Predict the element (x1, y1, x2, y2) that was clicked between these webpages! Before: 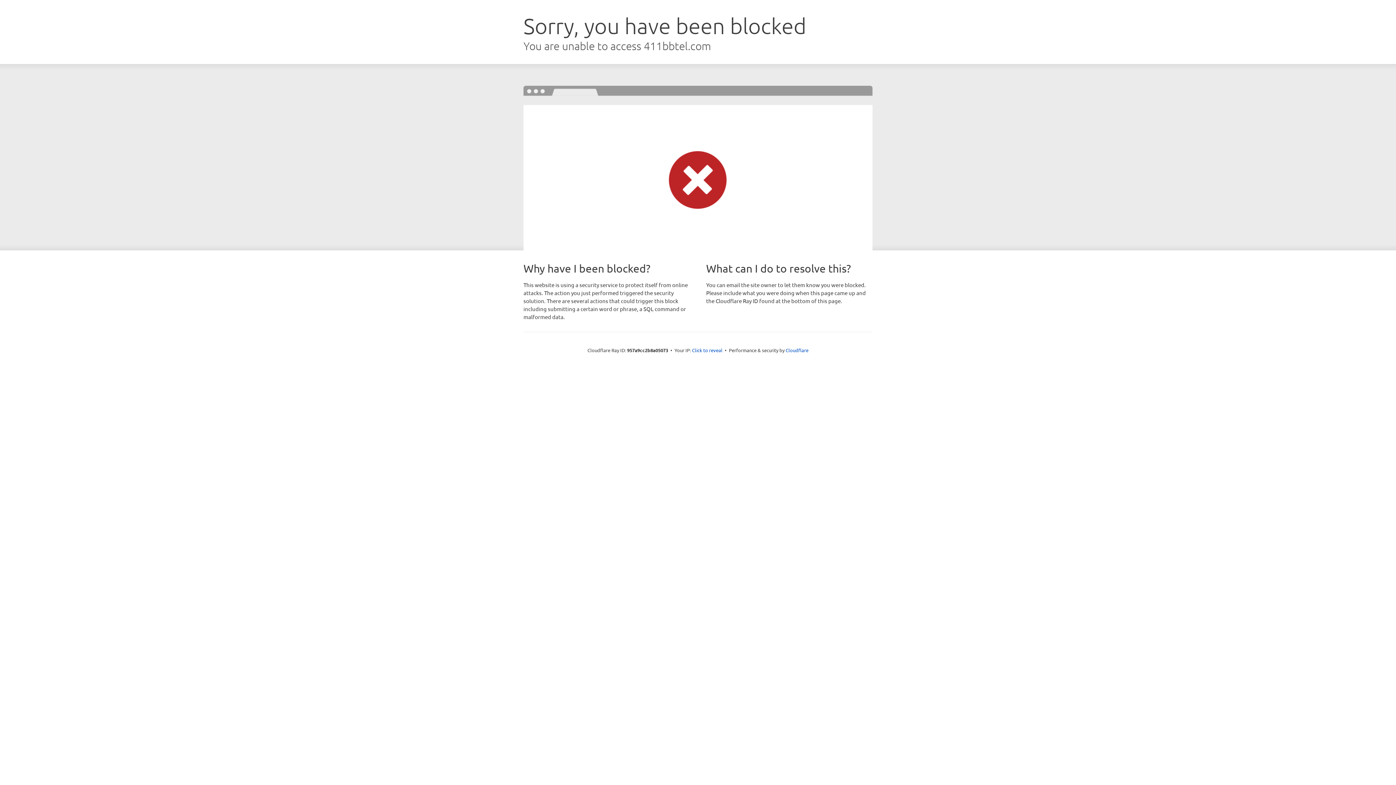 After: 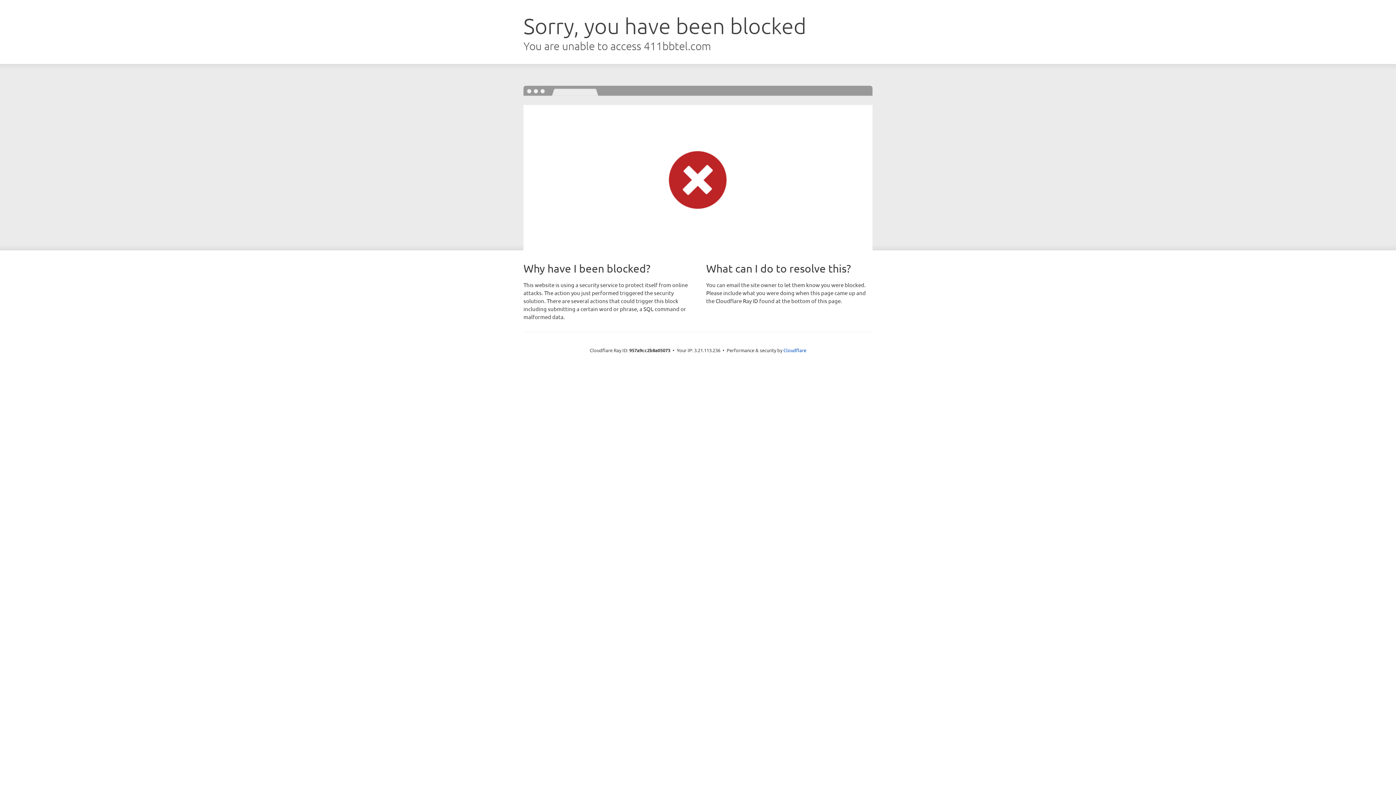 Action: bbox: (692, 346, 722, 353) label: Click to reveal